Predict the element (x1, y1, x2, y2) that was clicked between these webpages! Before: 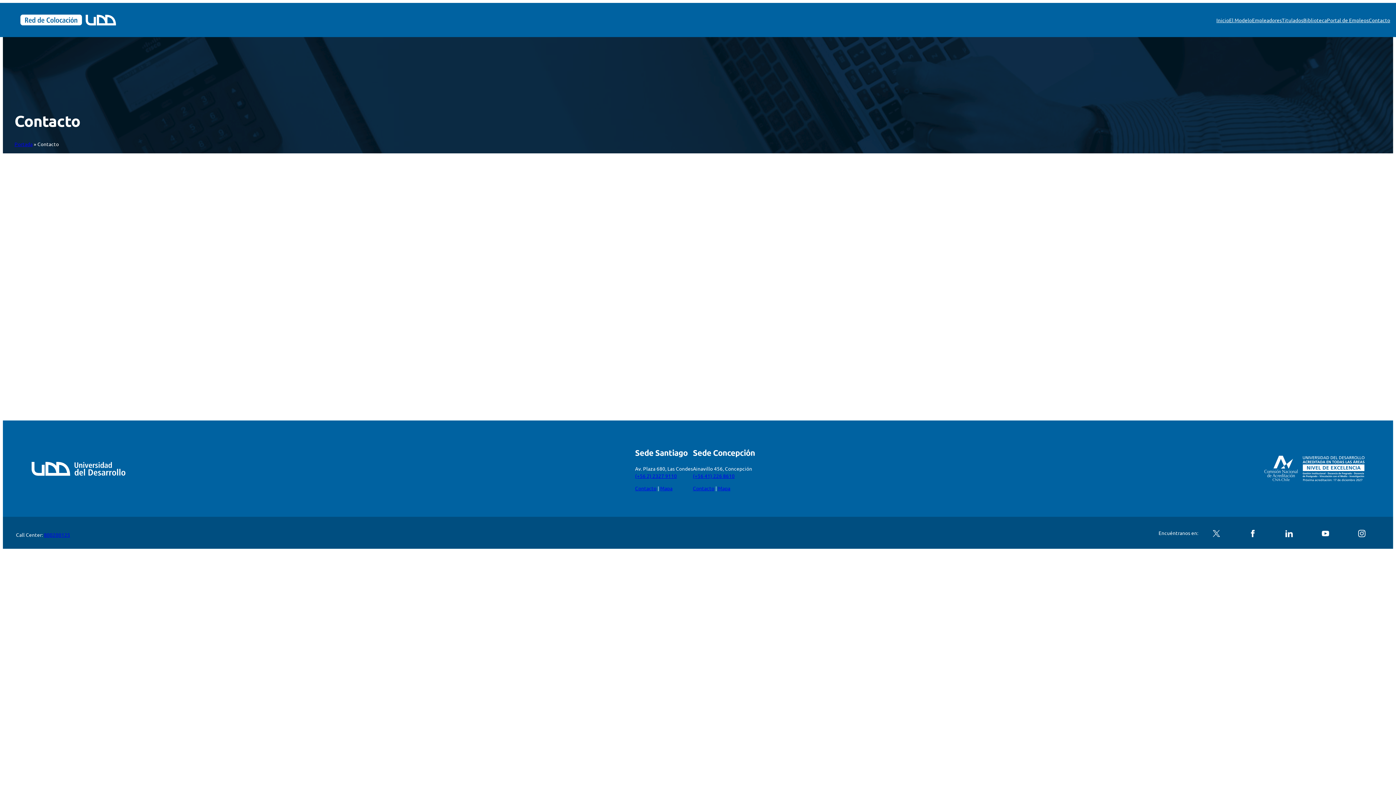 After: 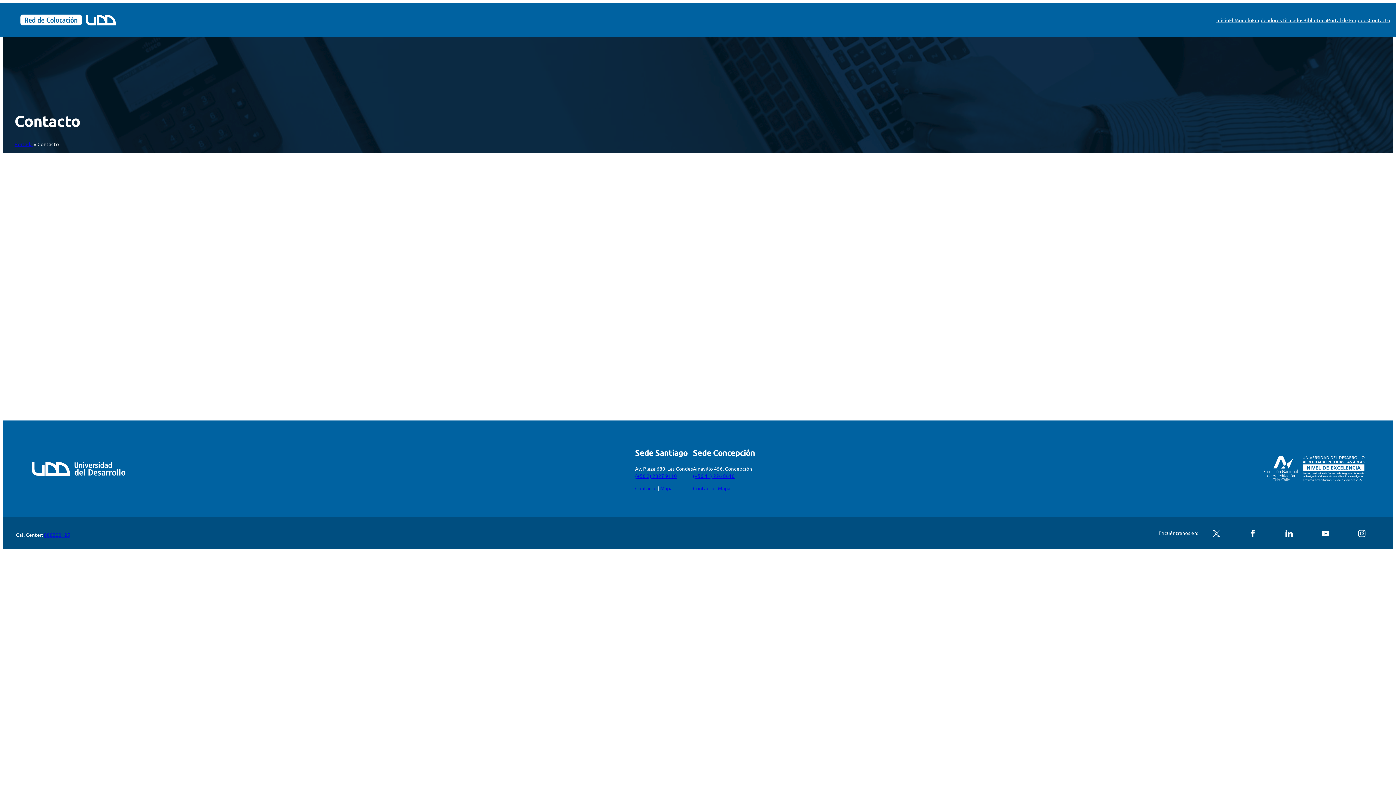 Action: bbox: (660, 484, 672, 491) label: Mapa